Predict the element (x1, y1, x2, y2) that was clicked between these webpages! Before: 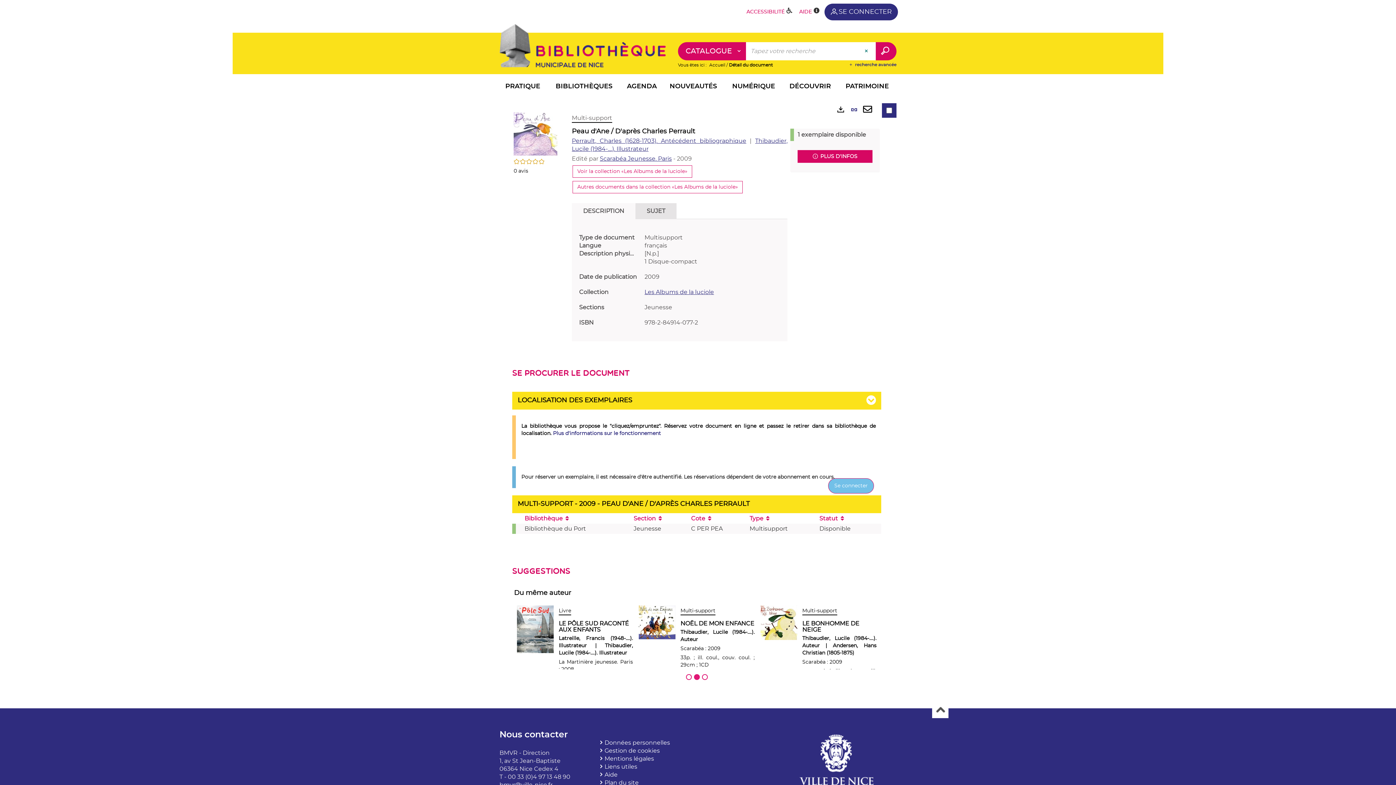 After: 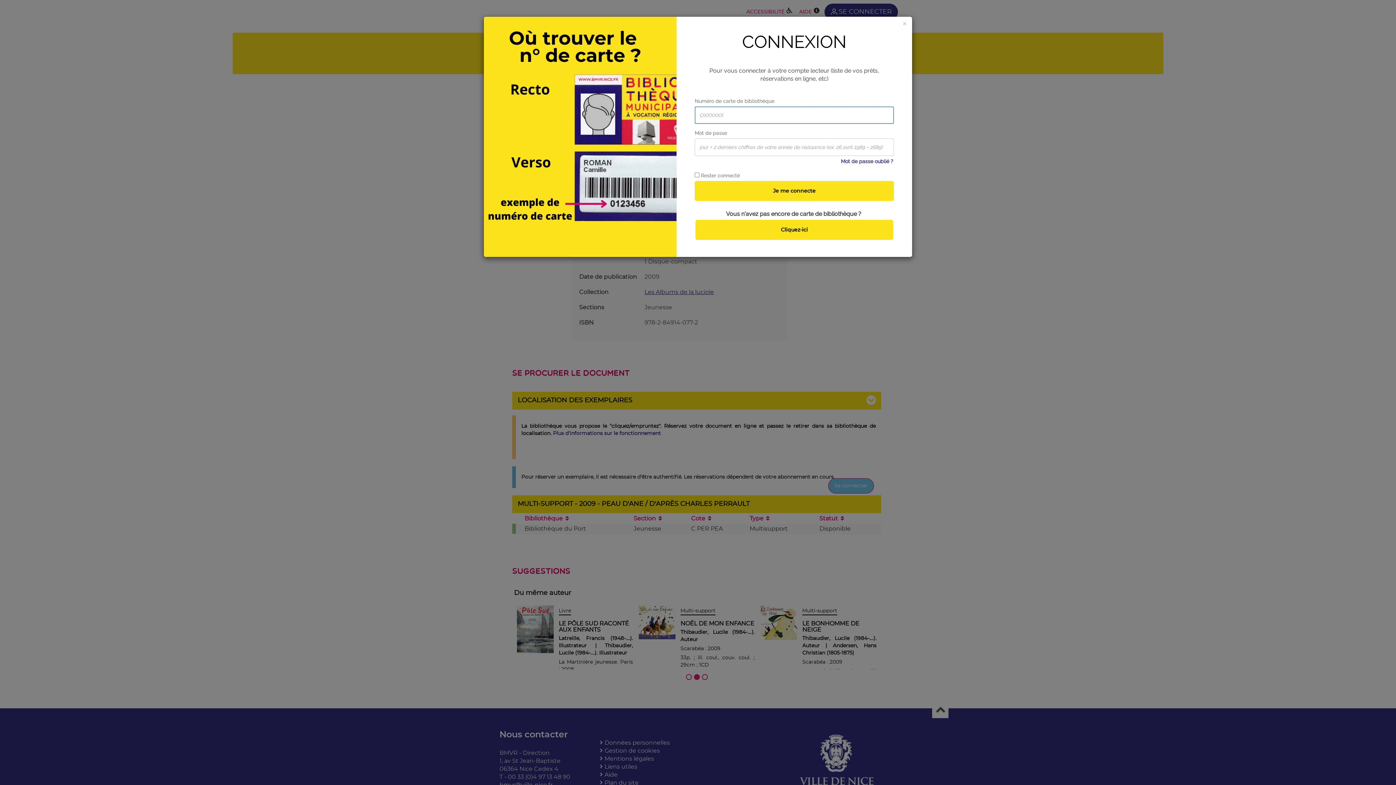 Action: label: SE CONNECTER bbox: (824, 3, 898, 20)